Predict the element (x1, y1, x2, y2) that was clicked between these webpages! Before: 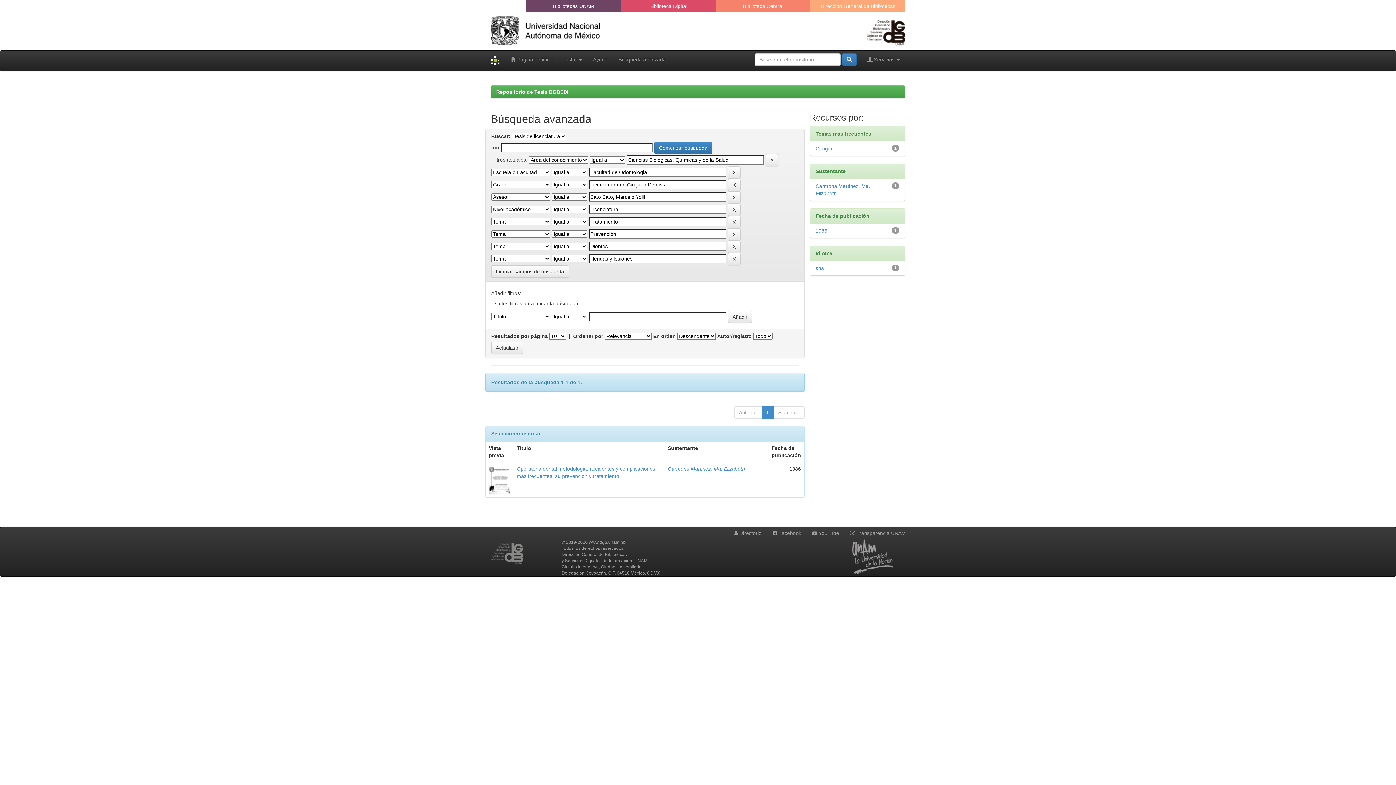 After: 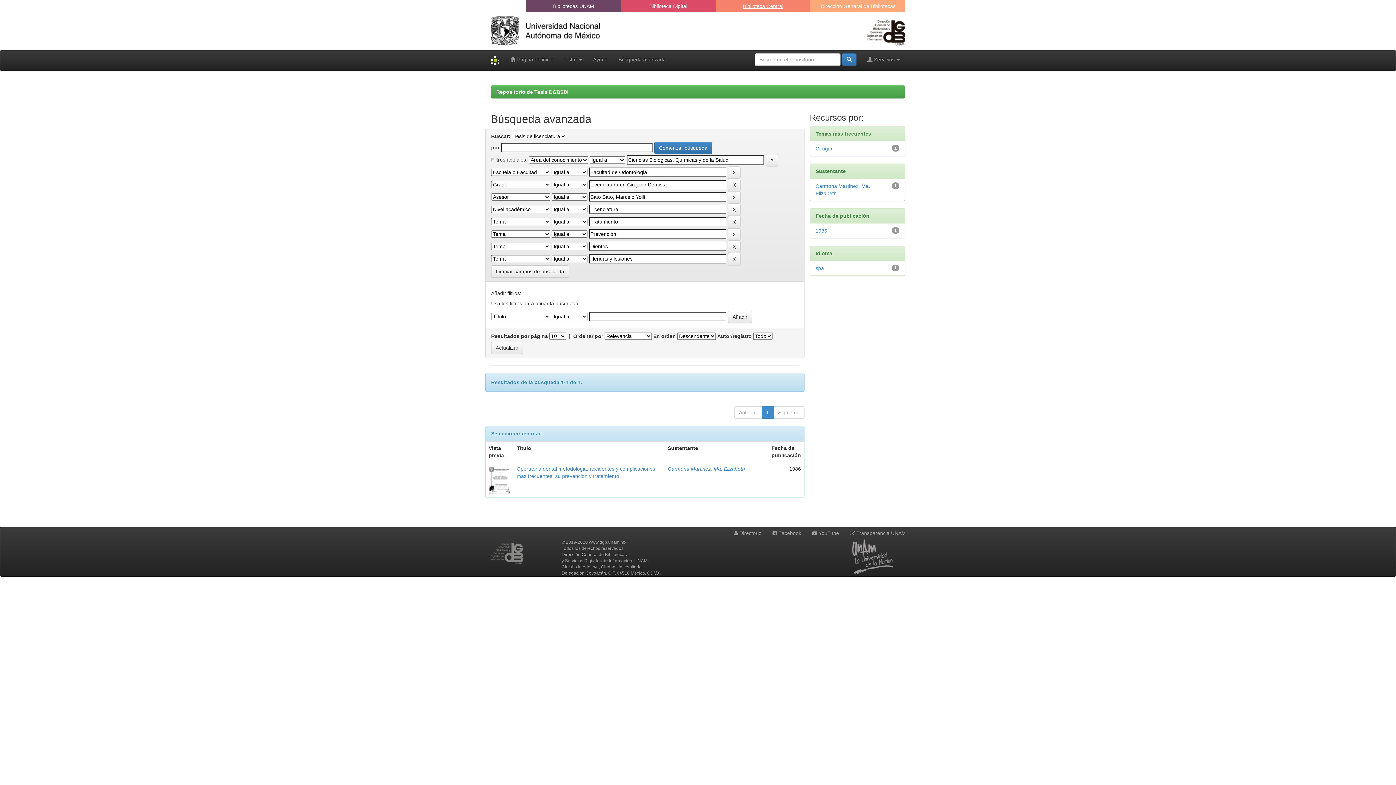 Action: bbox: (738, 0, 788, 12) label: Biblioteca Central